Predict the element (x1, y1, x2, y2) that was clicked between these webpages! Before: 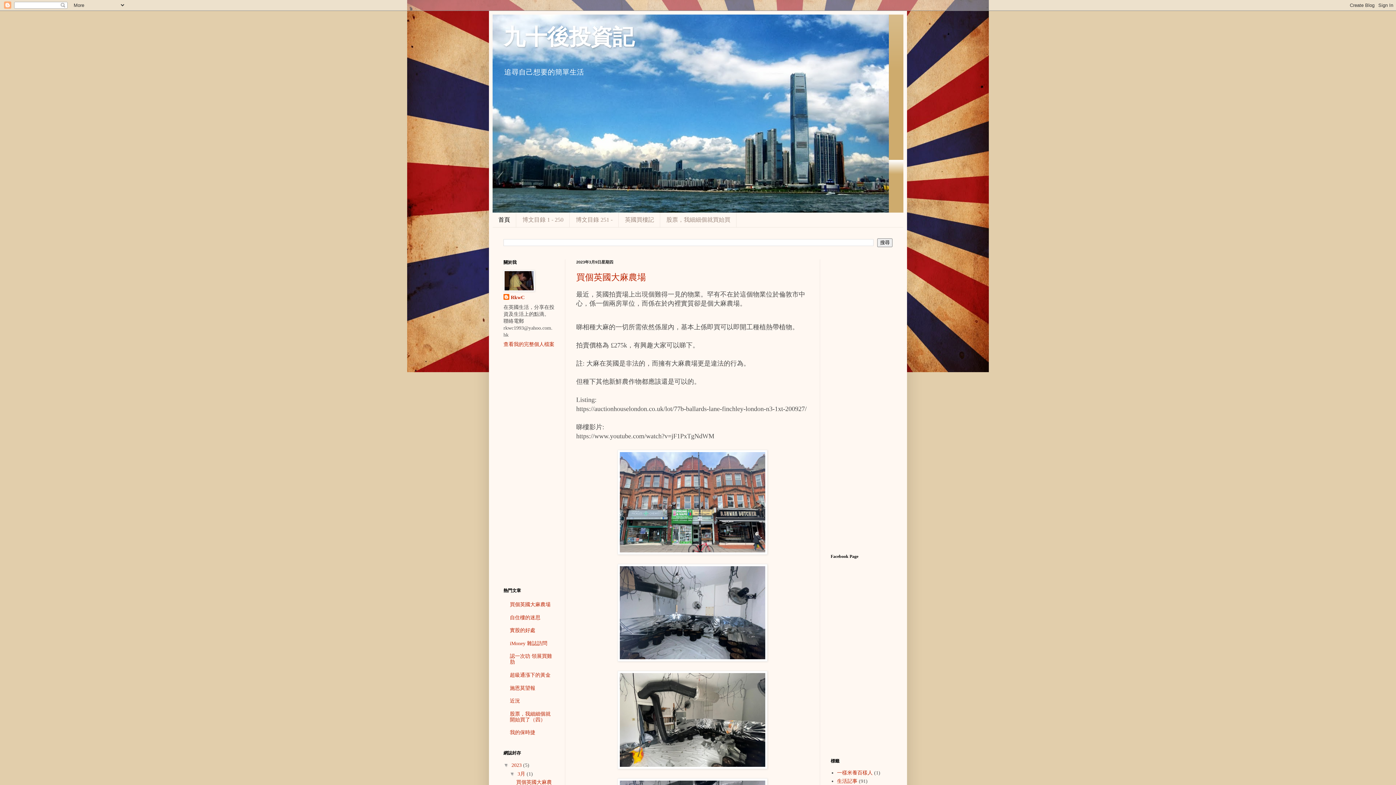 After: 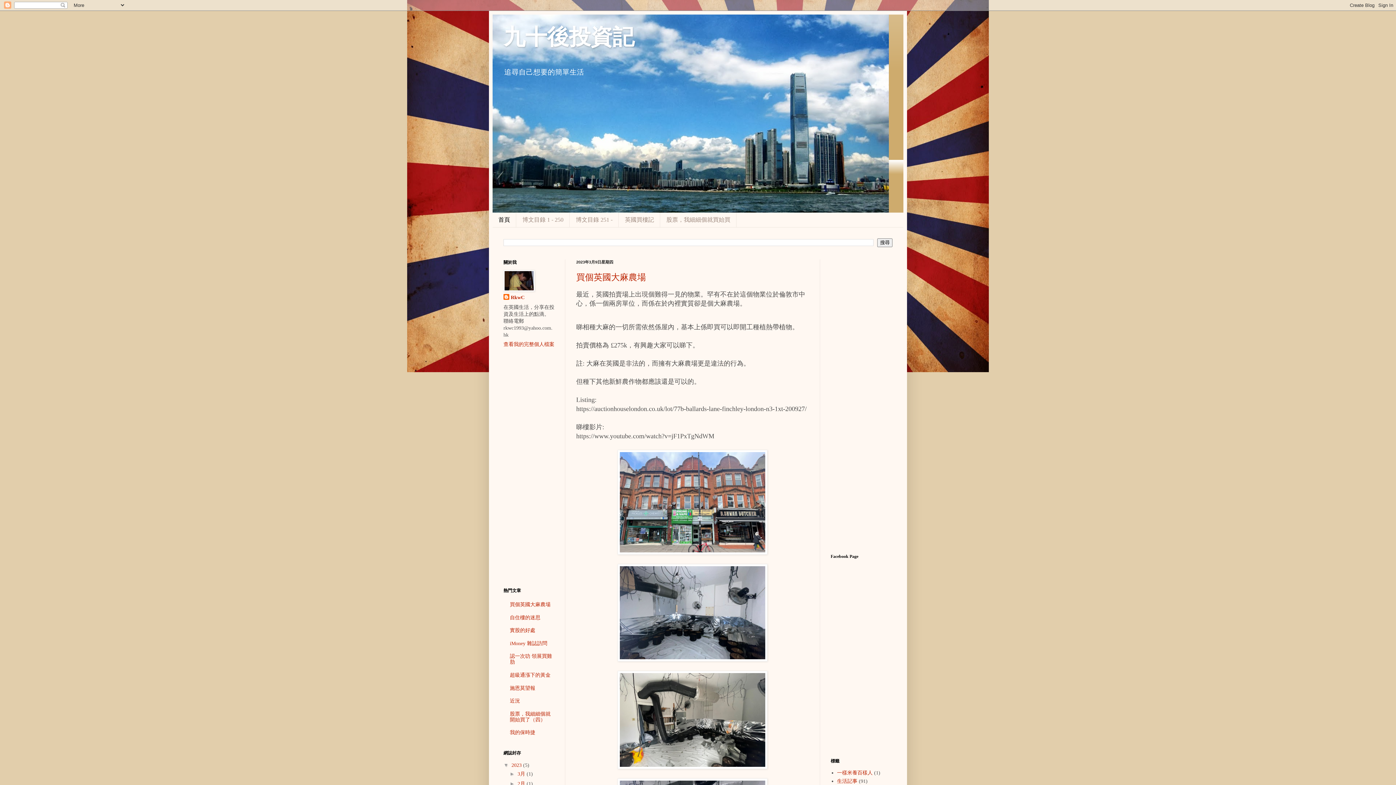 Action: label: ▼   bbox: (509, 771, 517, 776)